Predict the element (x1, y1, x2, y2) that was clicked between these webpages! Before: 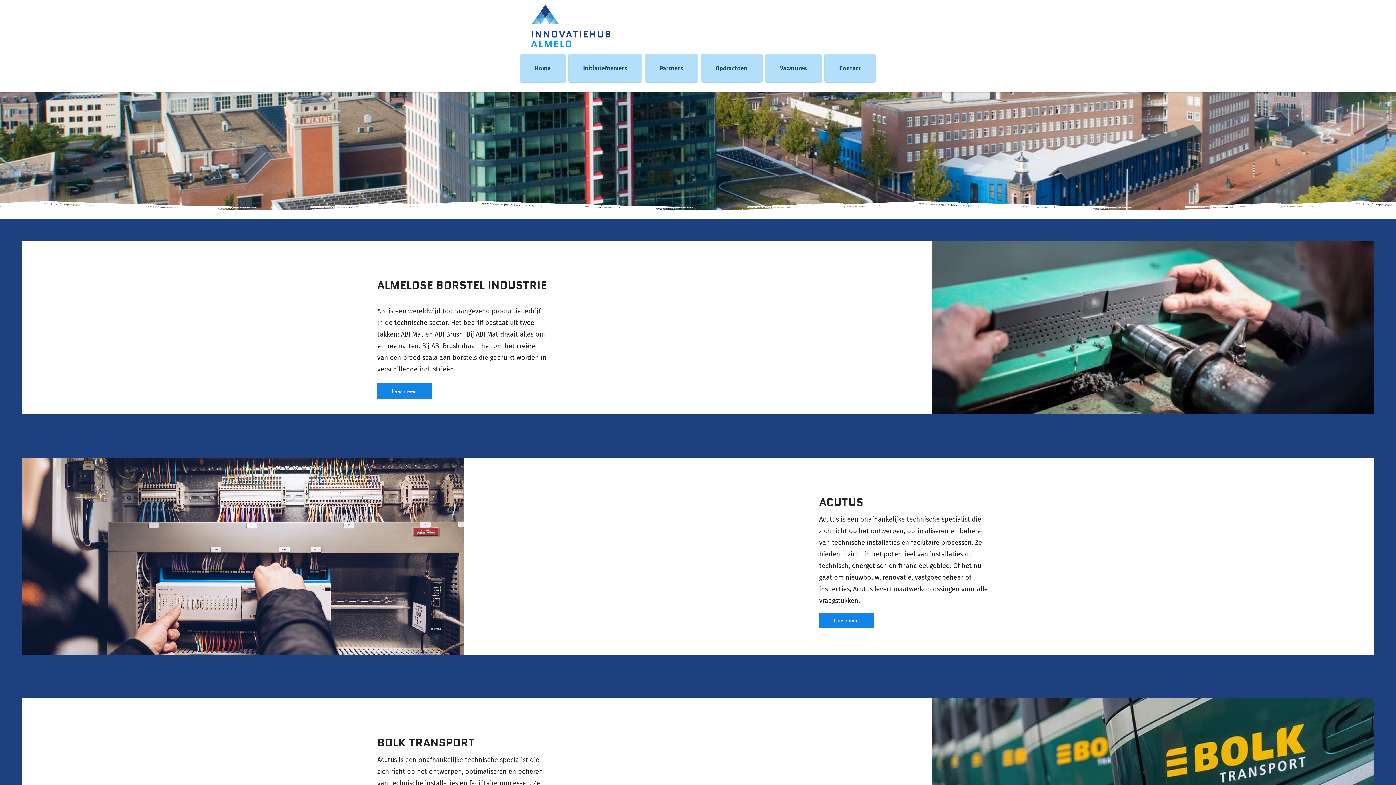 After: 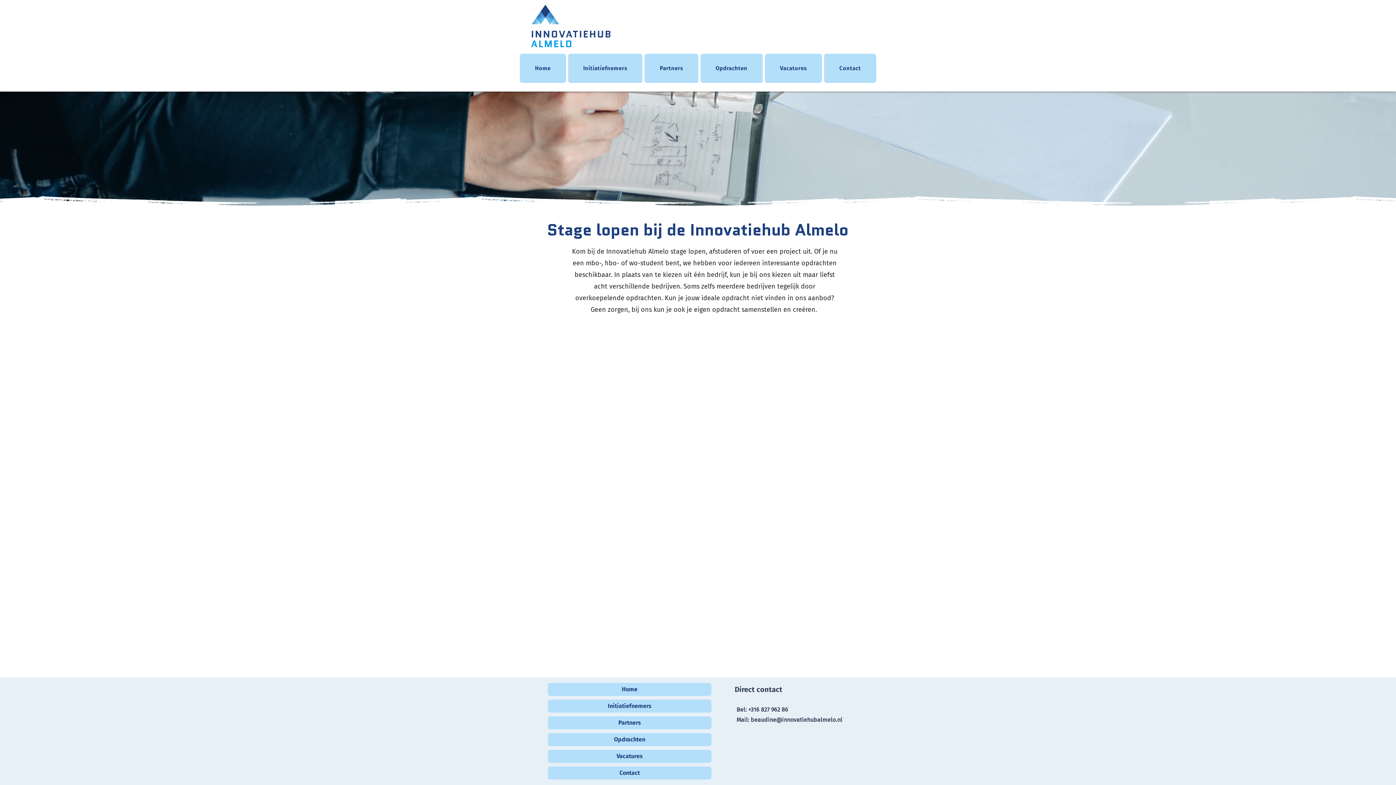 Action: label: Opdrachten bbox: (700, 53, 762, 82)